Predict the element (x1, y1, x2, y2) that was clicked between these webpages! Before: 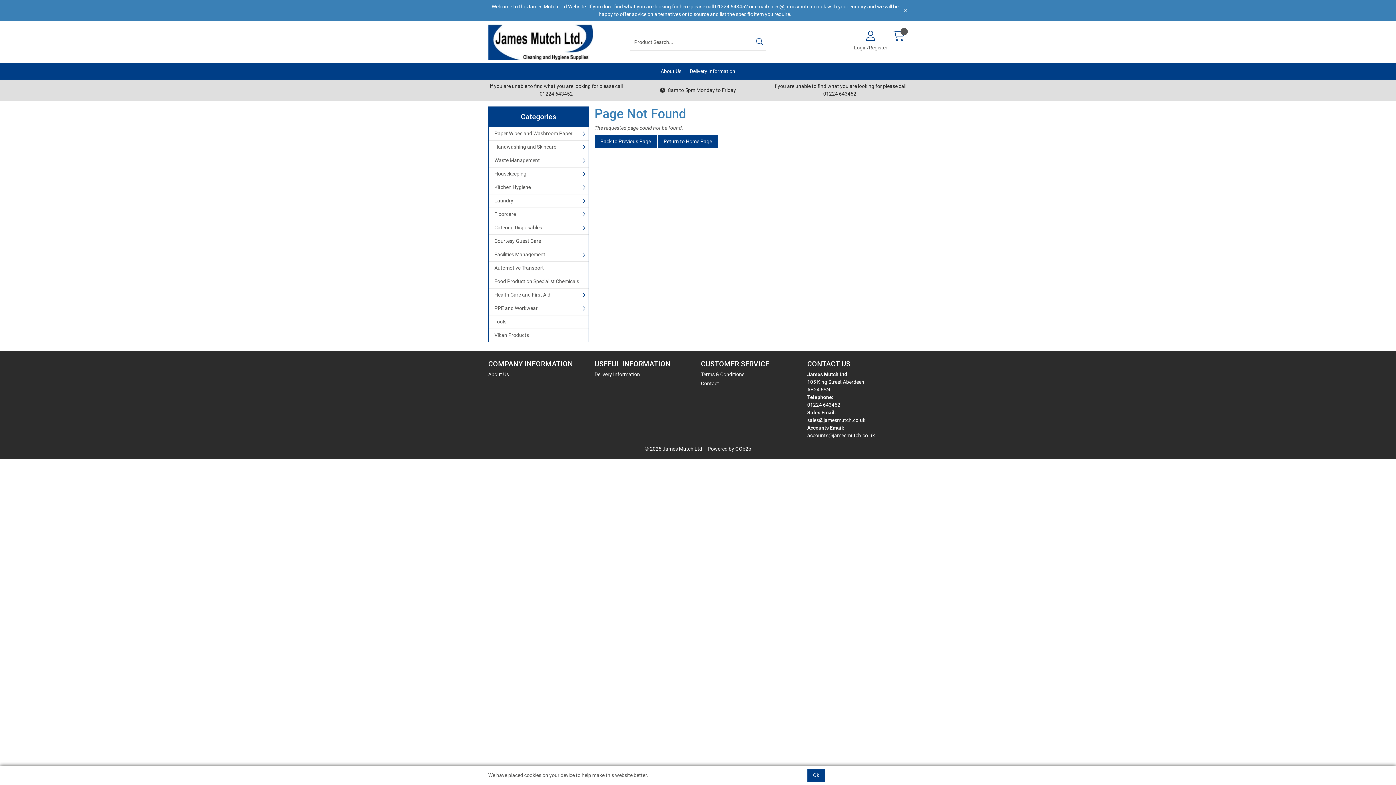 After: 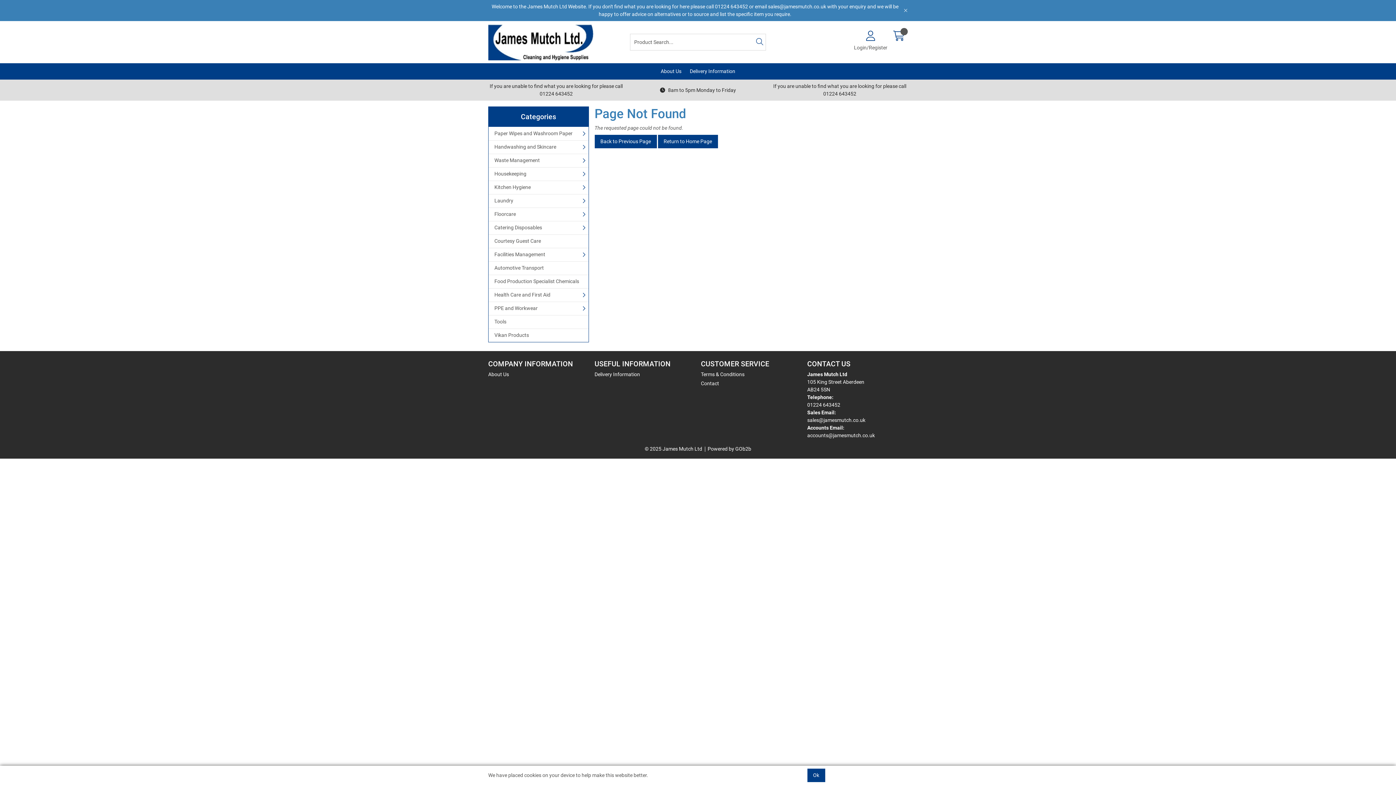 Action: bbox: (754, 36, 765, 48)